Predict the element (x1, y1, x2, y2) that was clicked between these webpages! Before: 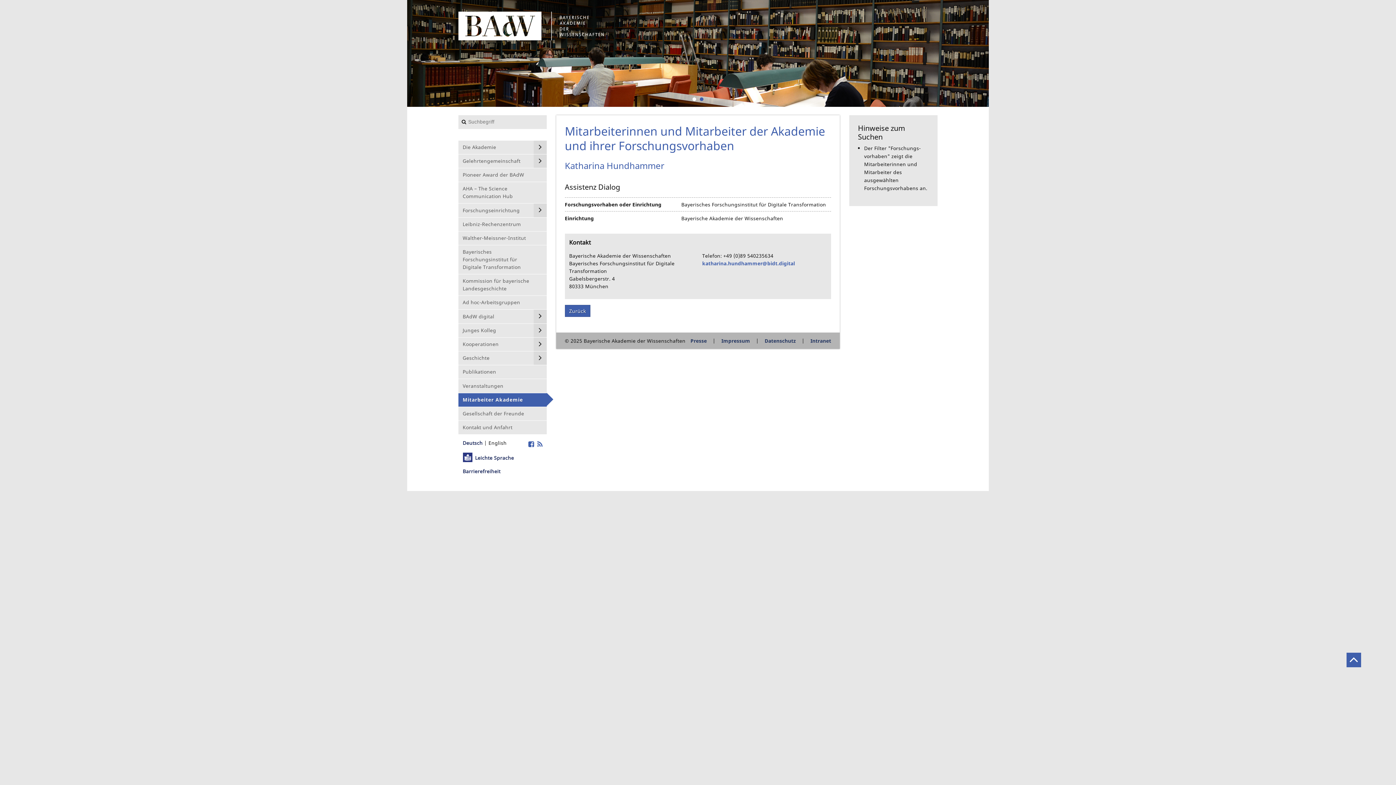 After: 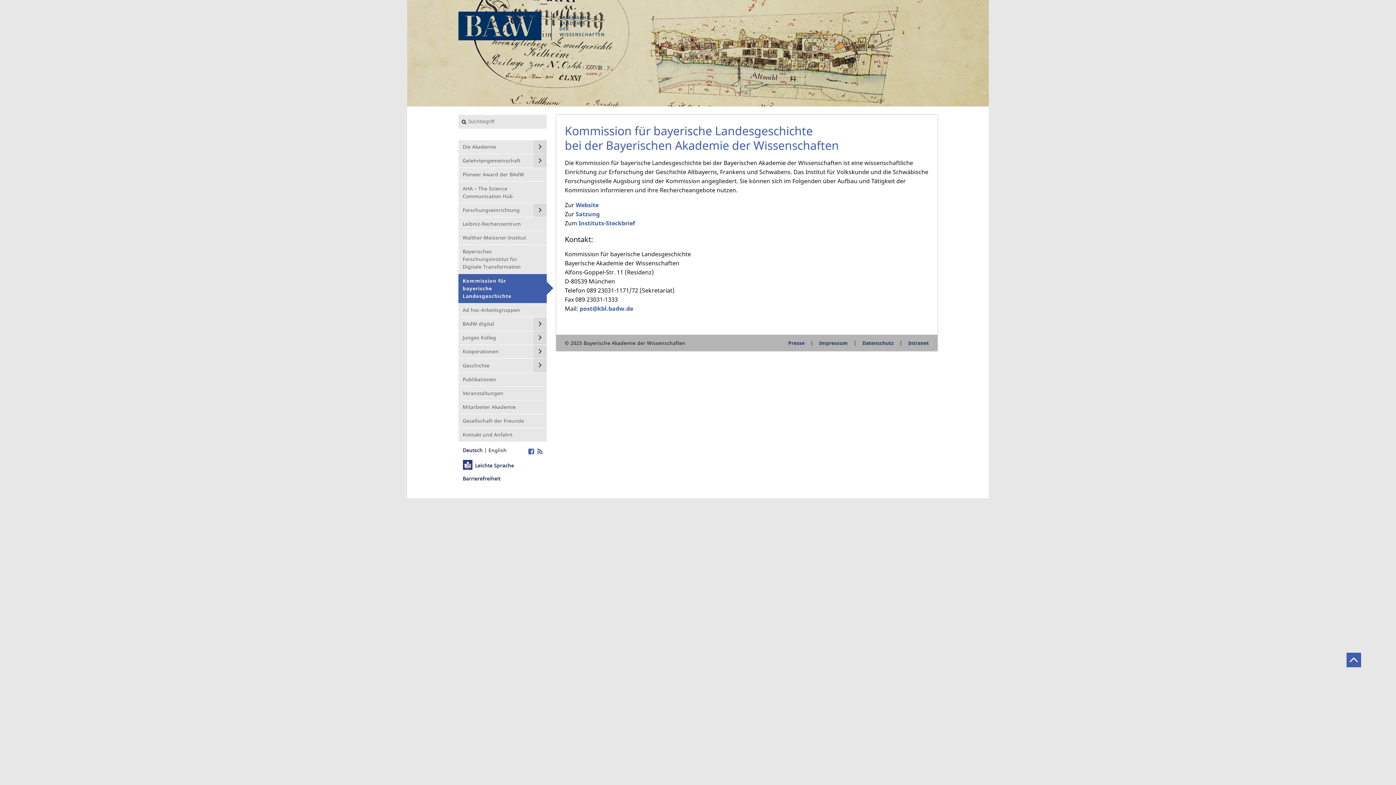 Action: bbox: (458, 274, 546, 295) label: Kommission für bayerische Landesgeschichte